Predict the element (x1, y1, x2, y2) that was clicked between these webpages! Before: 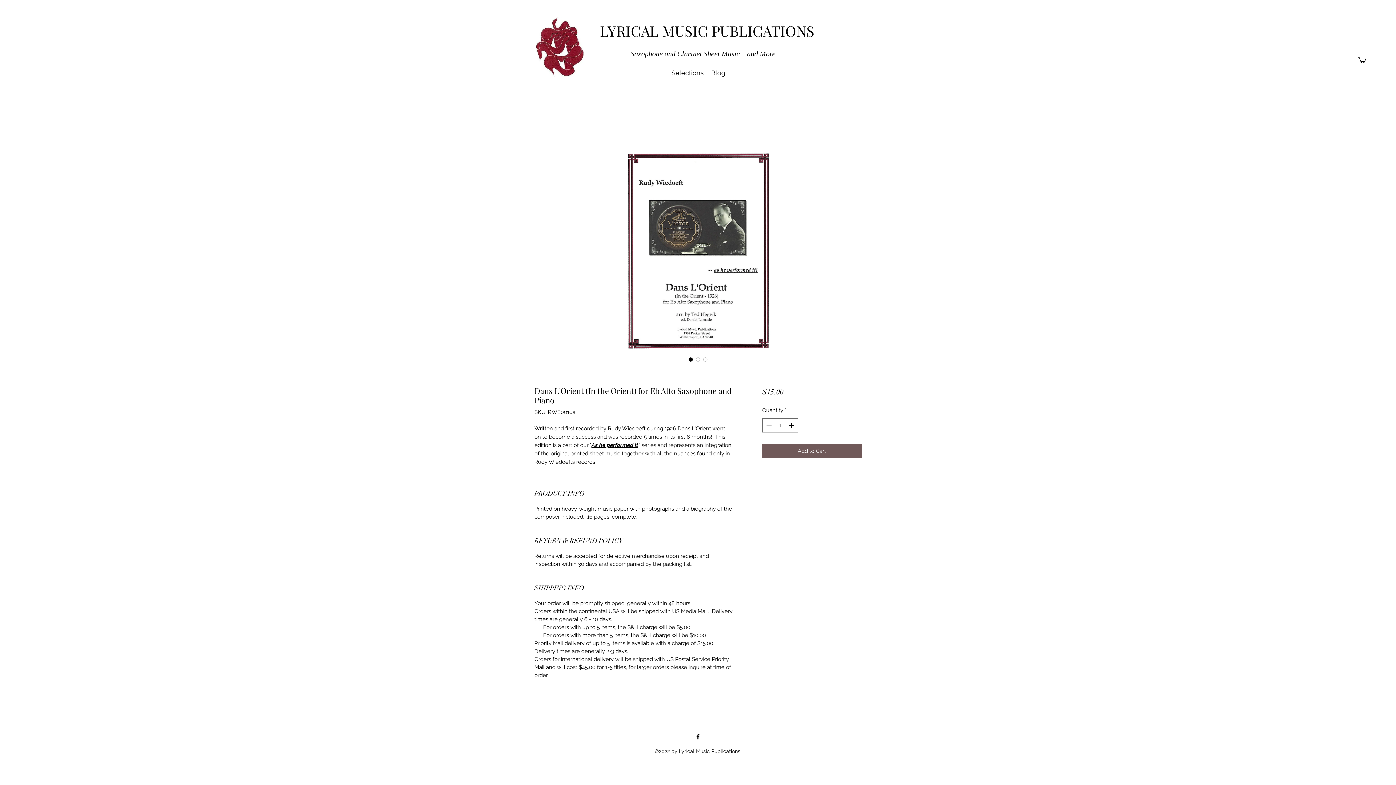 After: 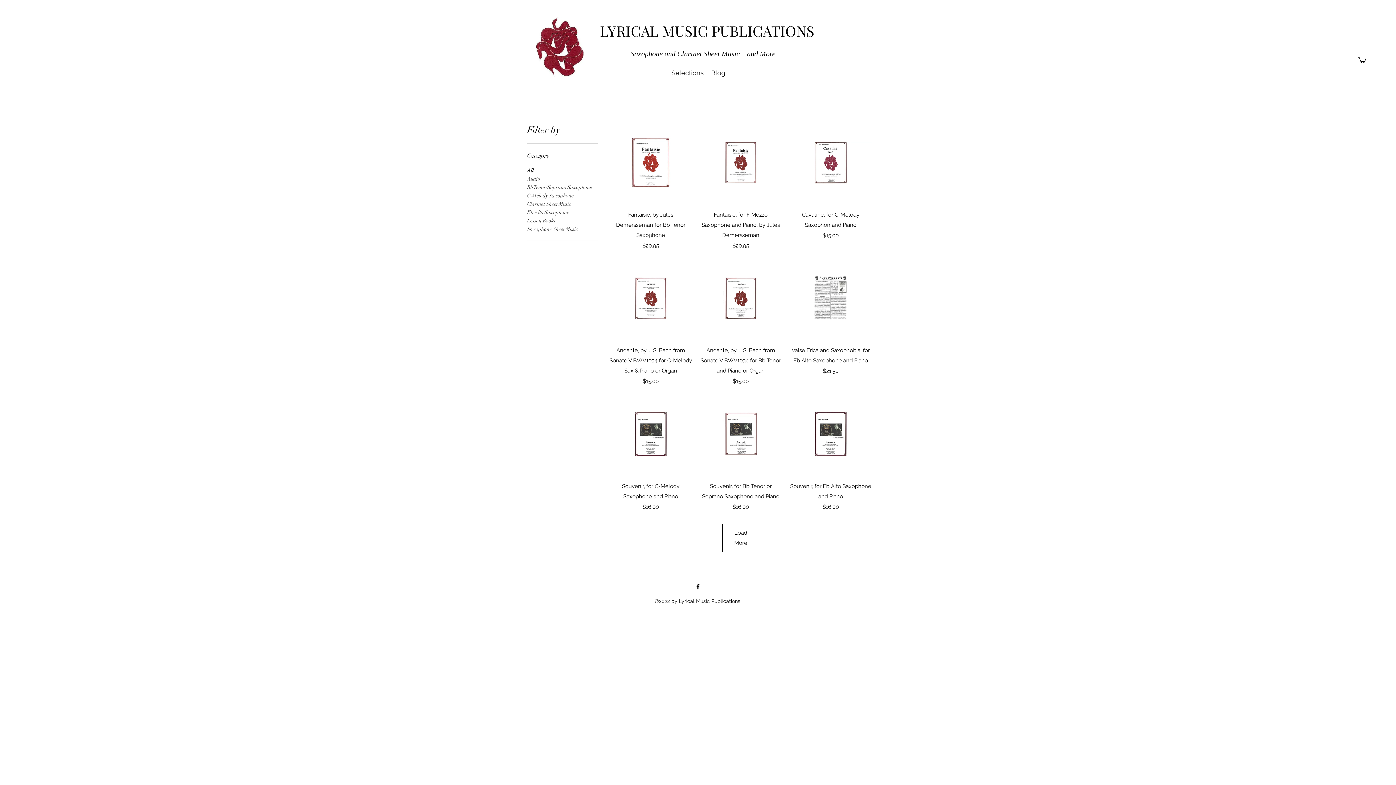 Action: bbox: (668, 67, 707, 78) label: Selections